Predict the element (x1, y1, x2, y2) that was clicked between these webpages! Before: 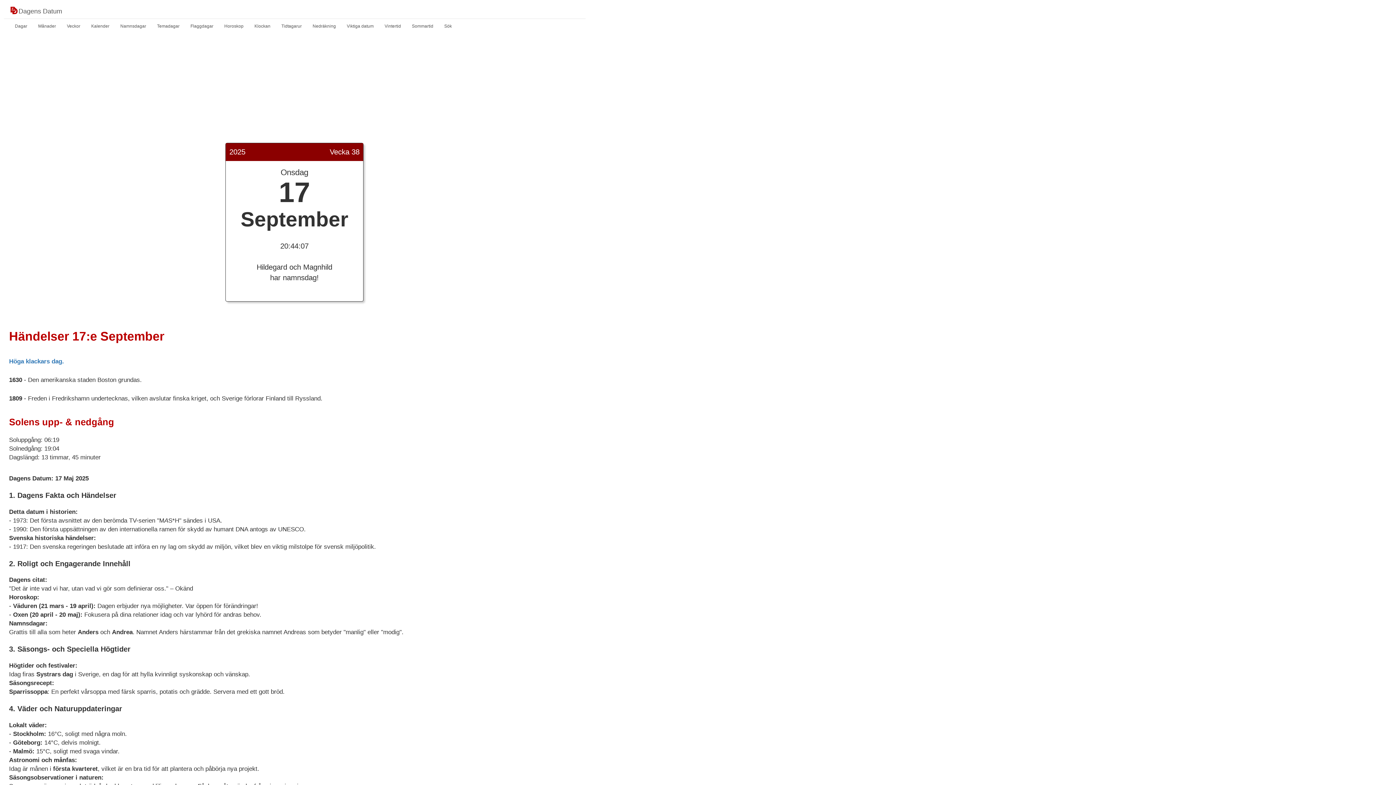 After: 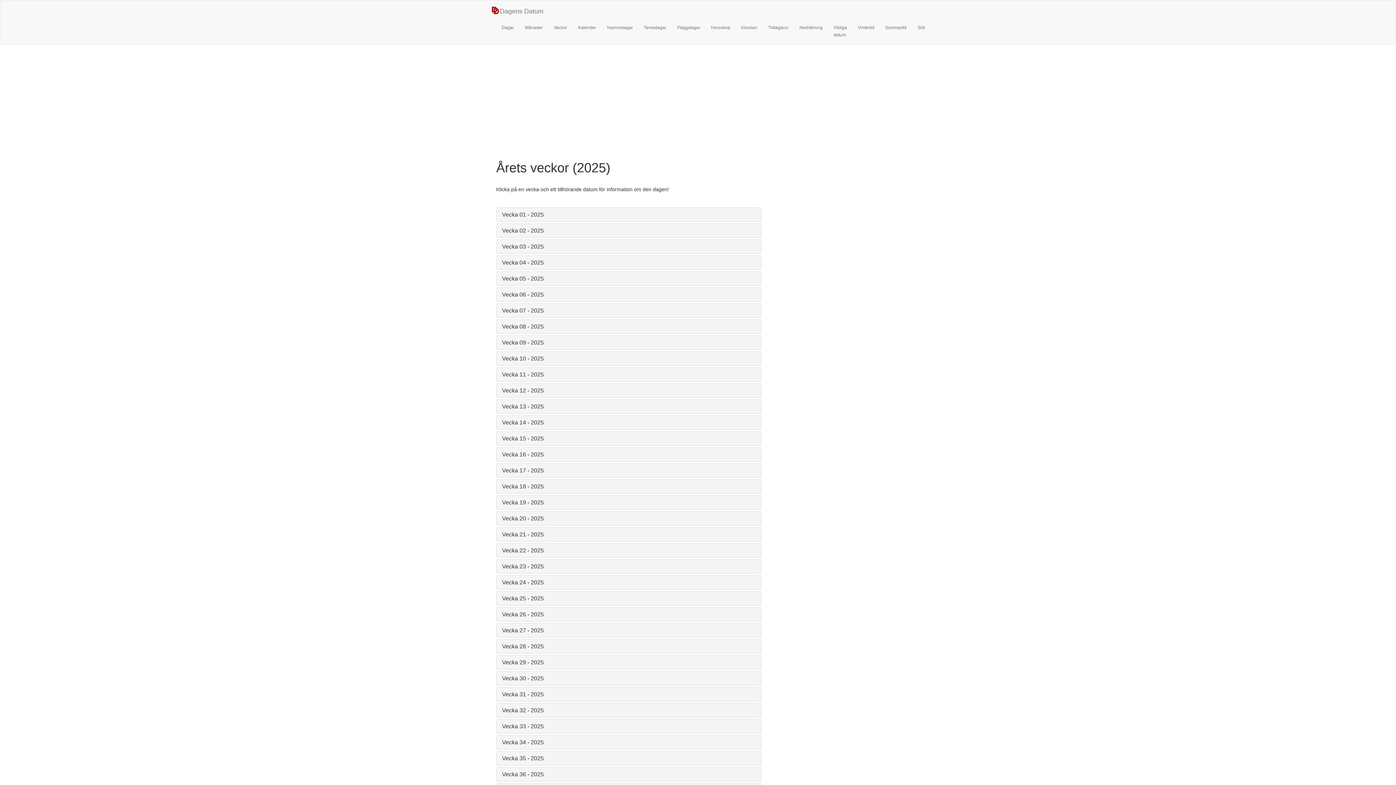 Action: label: Veckor bbox: (61, 18, 85, 33)